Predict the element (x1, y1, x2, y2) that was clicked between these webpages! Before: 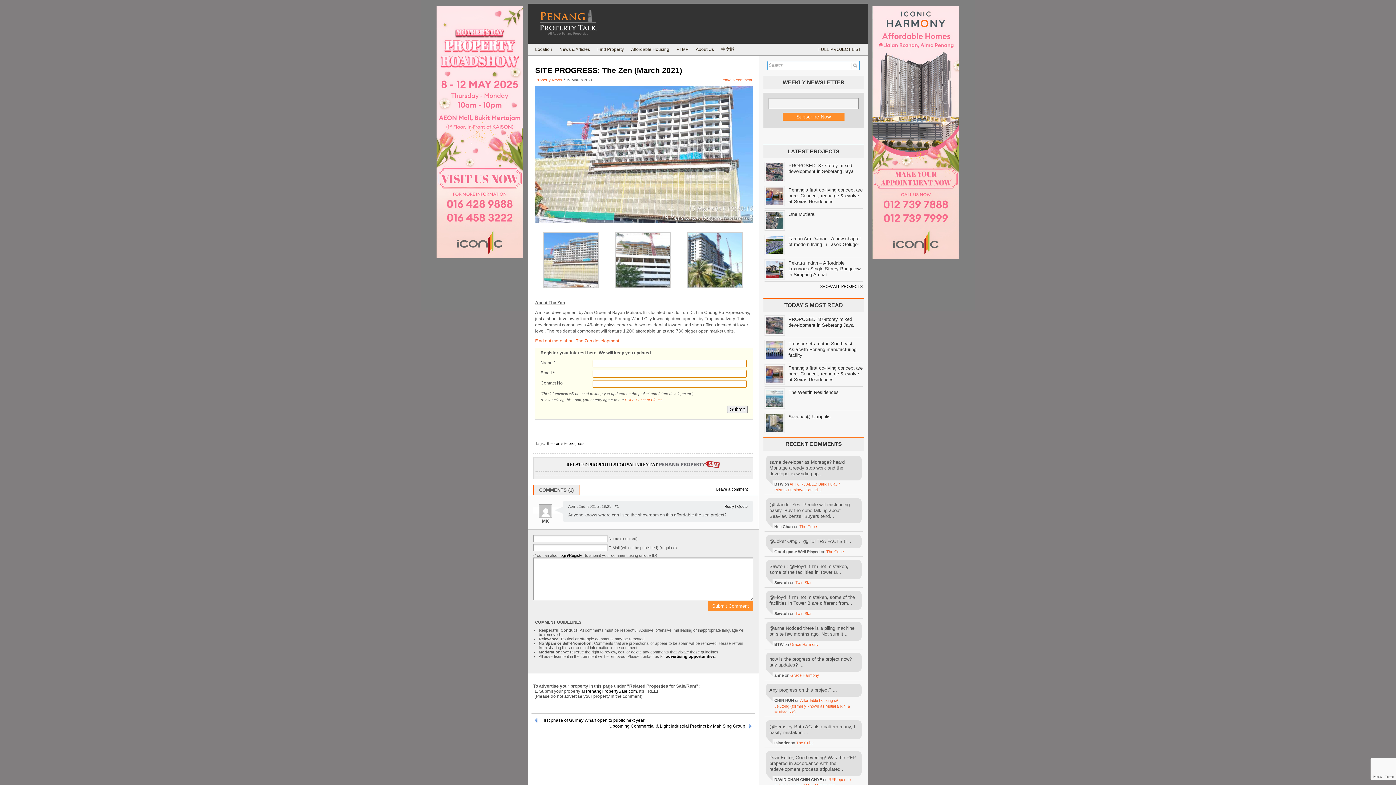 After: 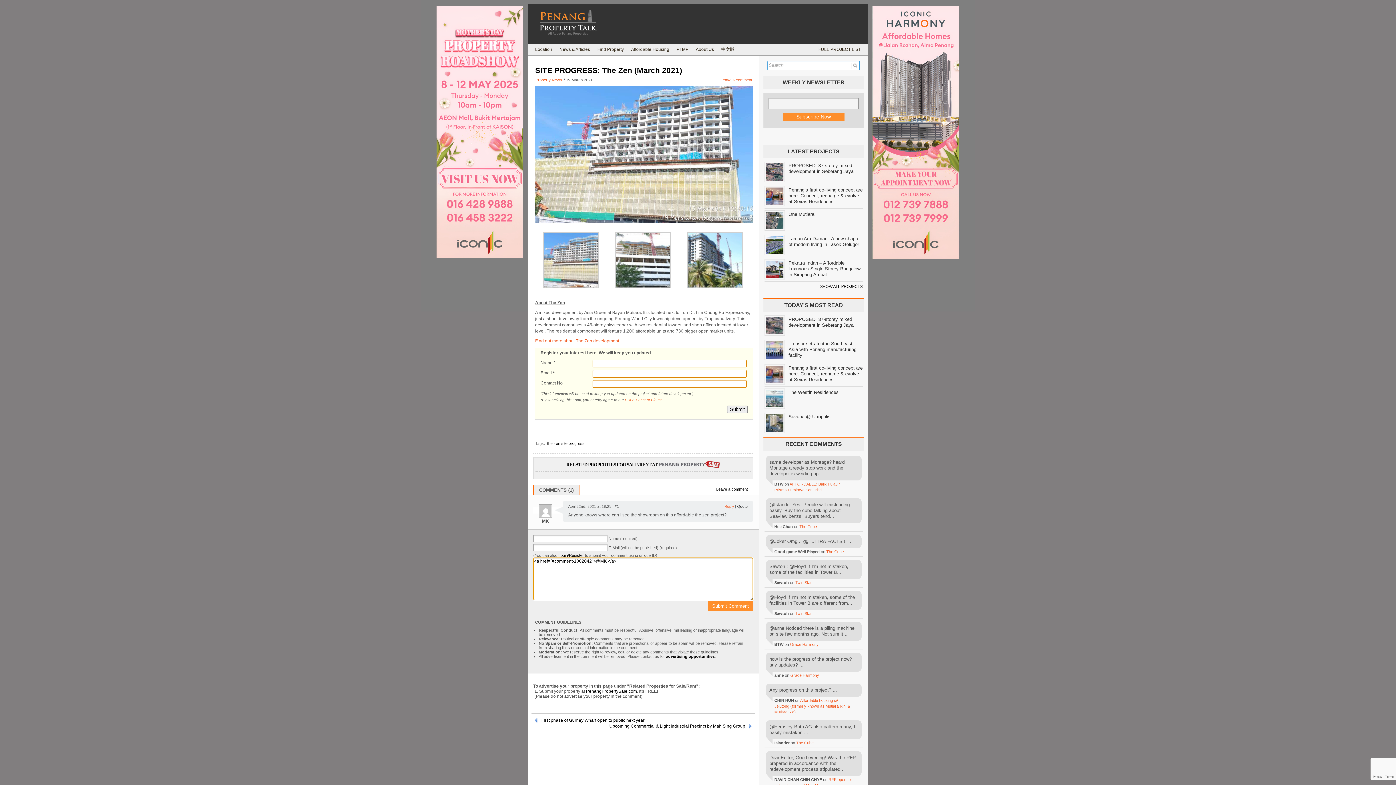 Action: bbox: (724, 504, 734, 508) label: Reply